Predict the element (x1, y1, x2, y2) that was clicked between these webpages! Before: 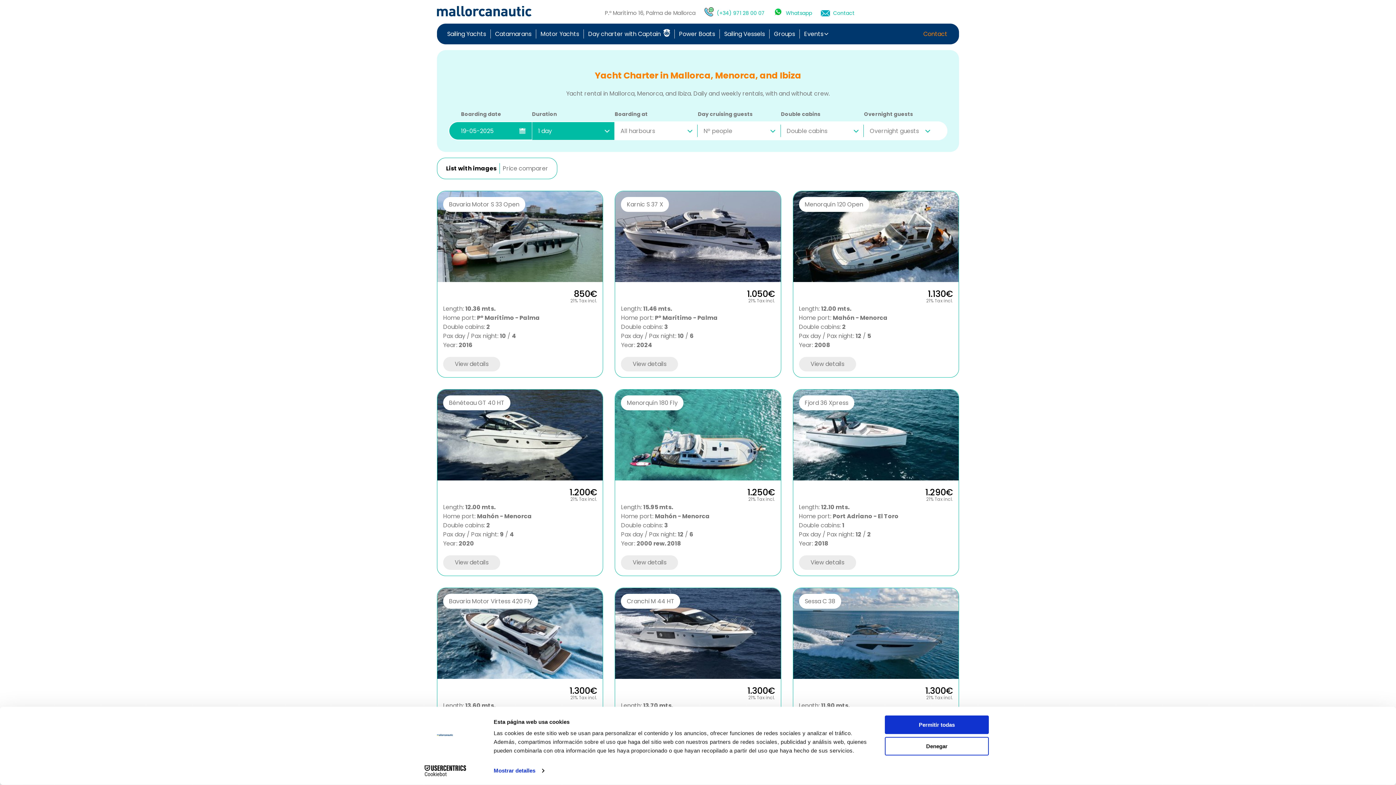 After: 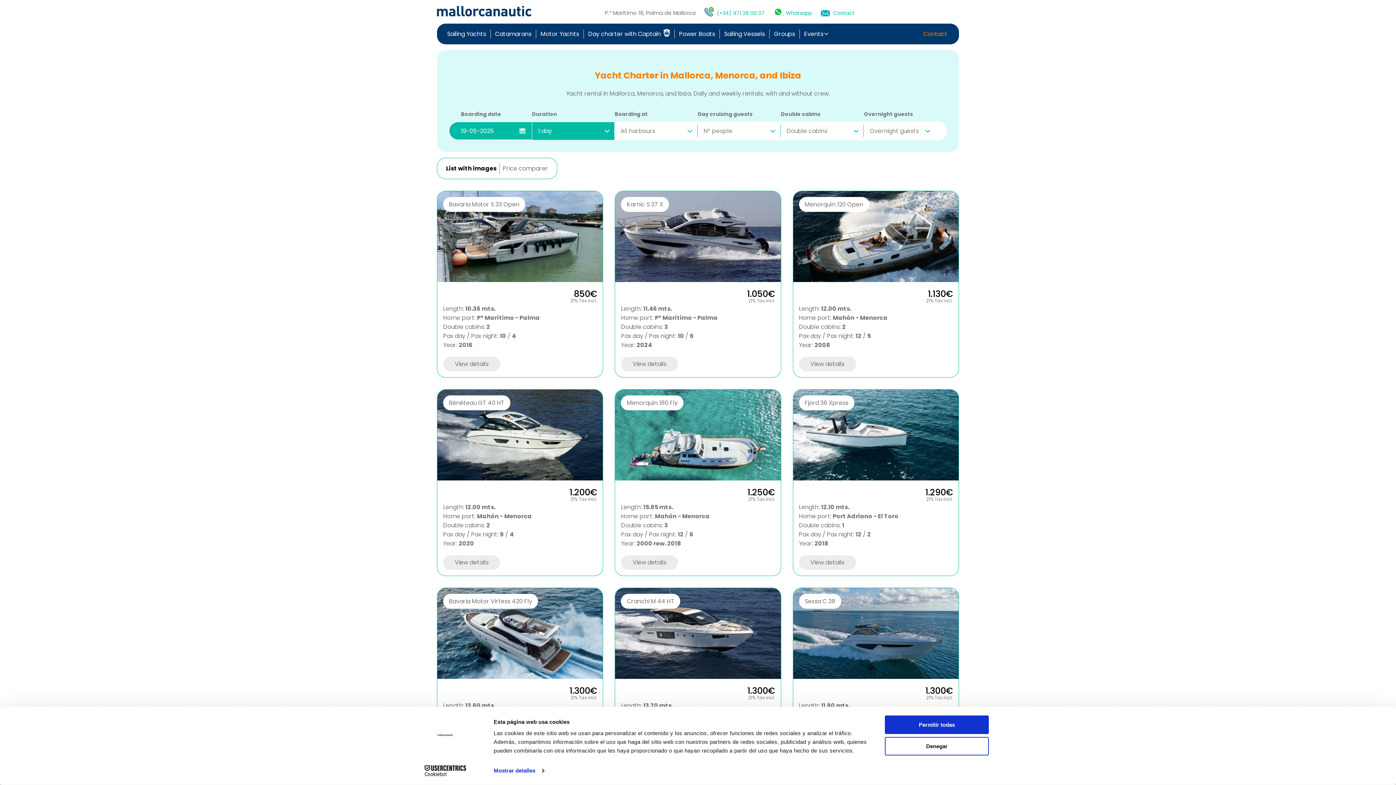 Action: bbox: (773, 9, 784, 16) label:  